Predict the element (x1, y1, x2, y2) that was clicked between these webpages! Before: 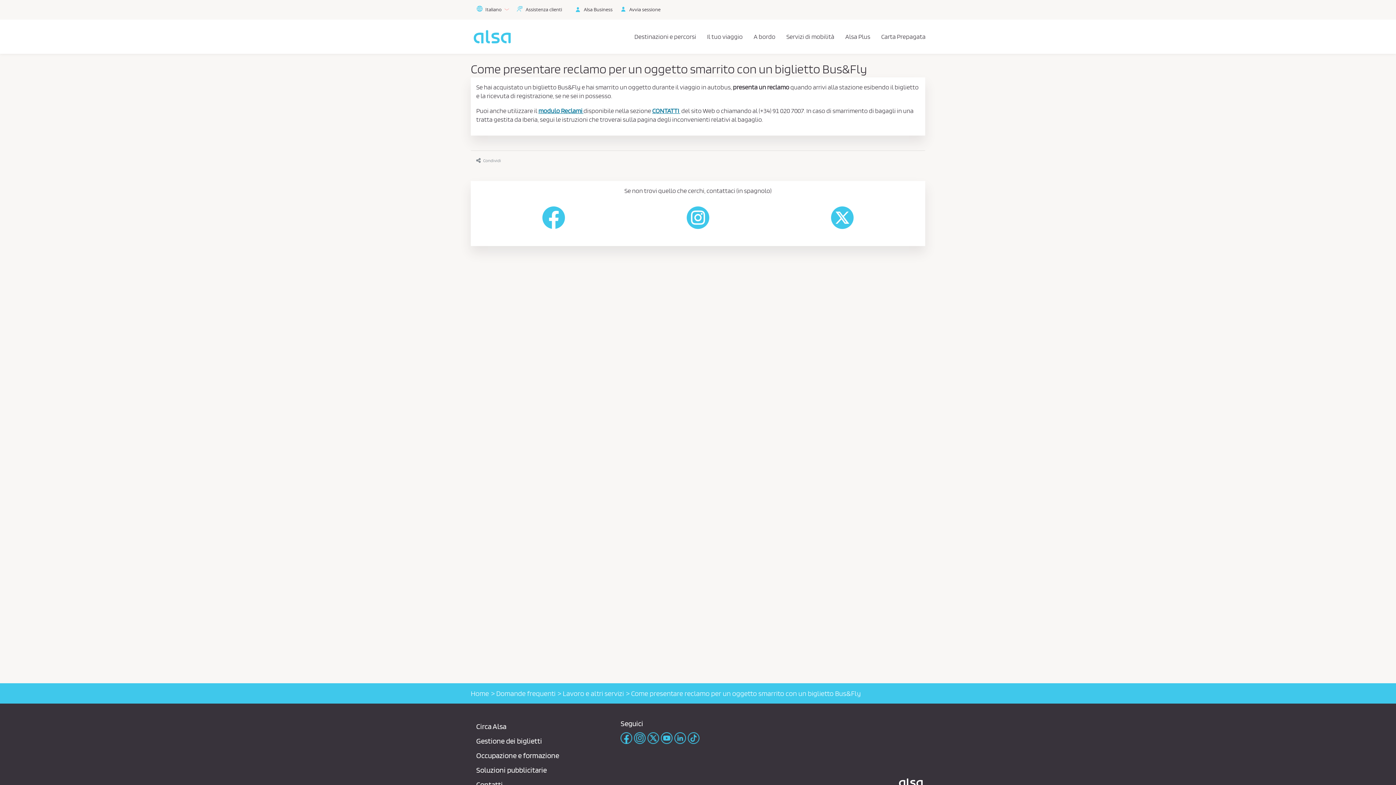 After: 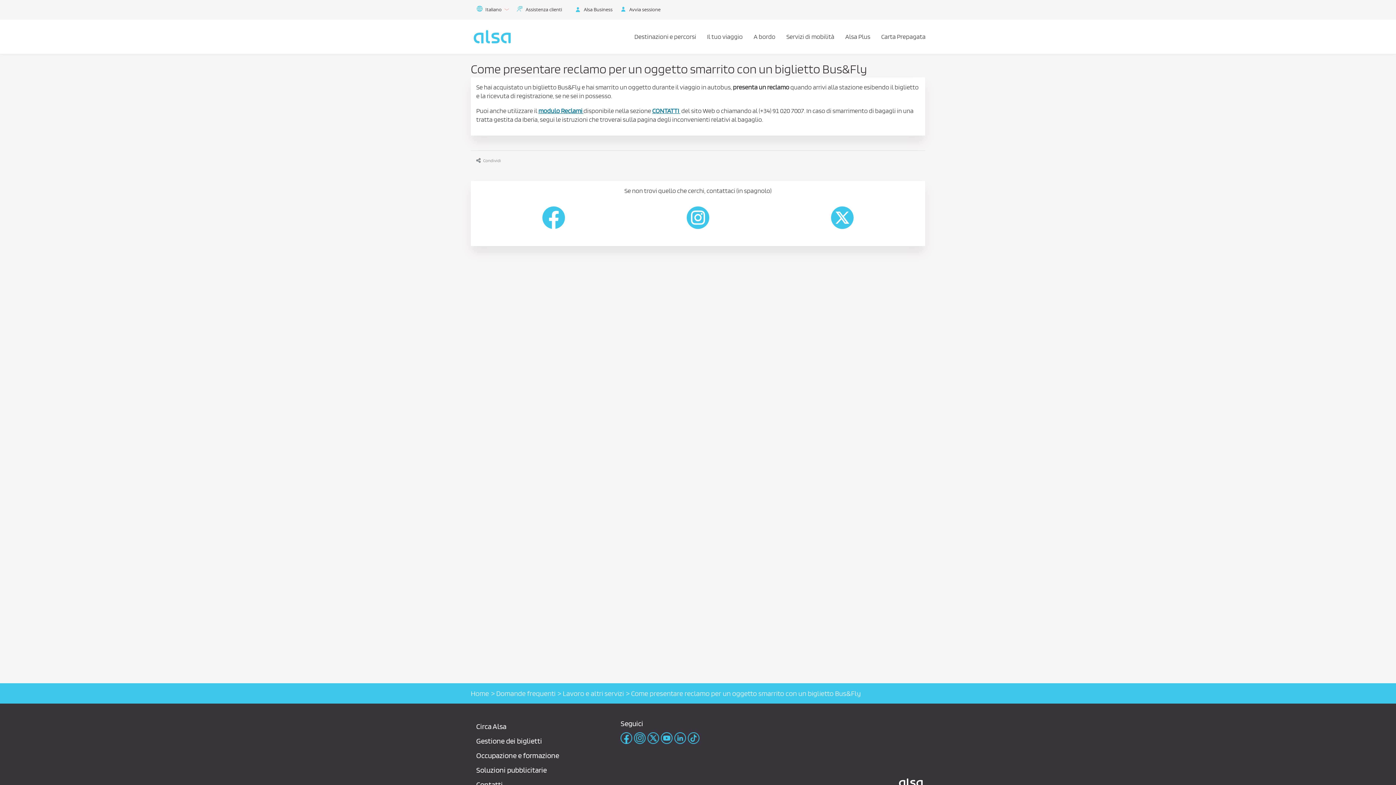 Action: bbox: (686, 213, 709, 221)